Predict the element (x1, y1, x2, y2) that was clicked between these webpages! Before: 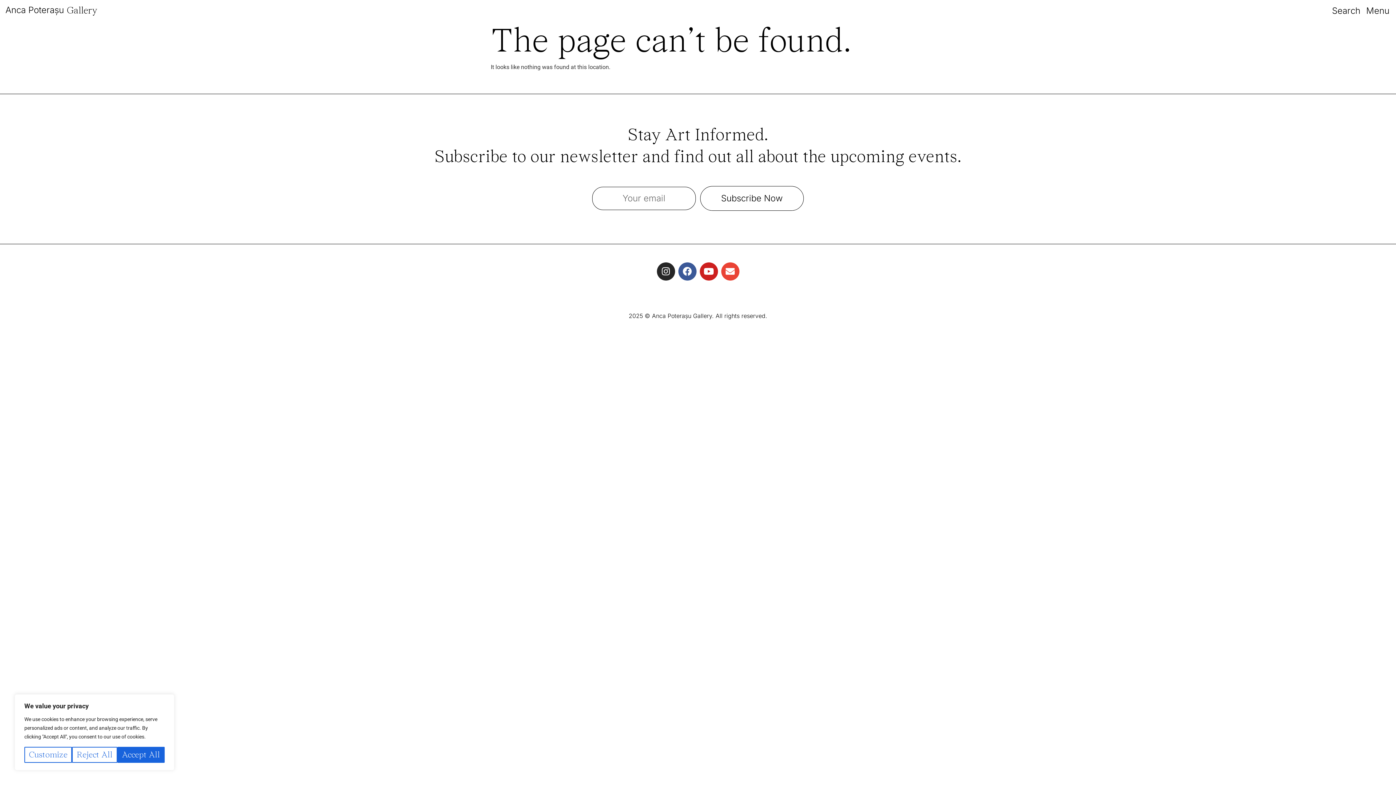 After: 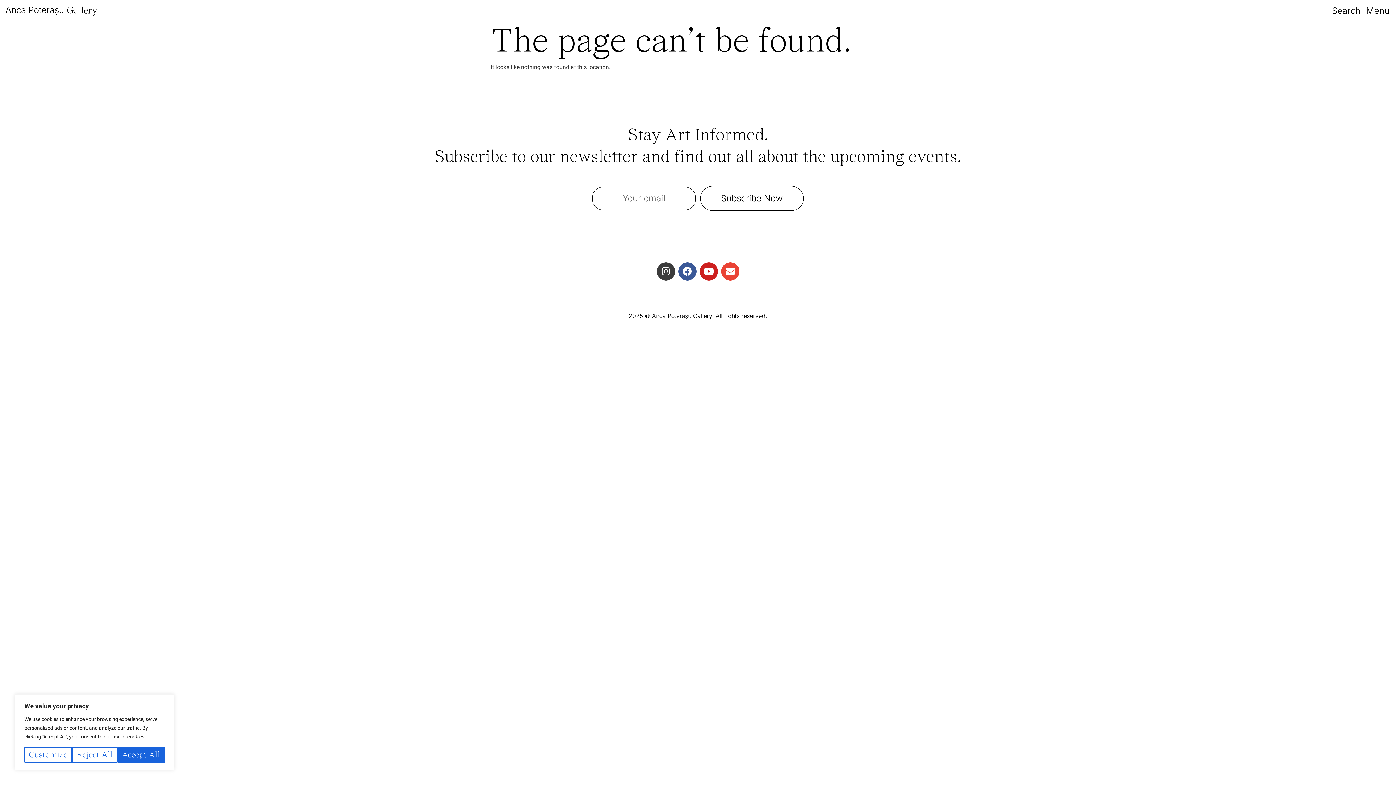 Action: bbox: (656, 262, 675, 280) label: Instagram